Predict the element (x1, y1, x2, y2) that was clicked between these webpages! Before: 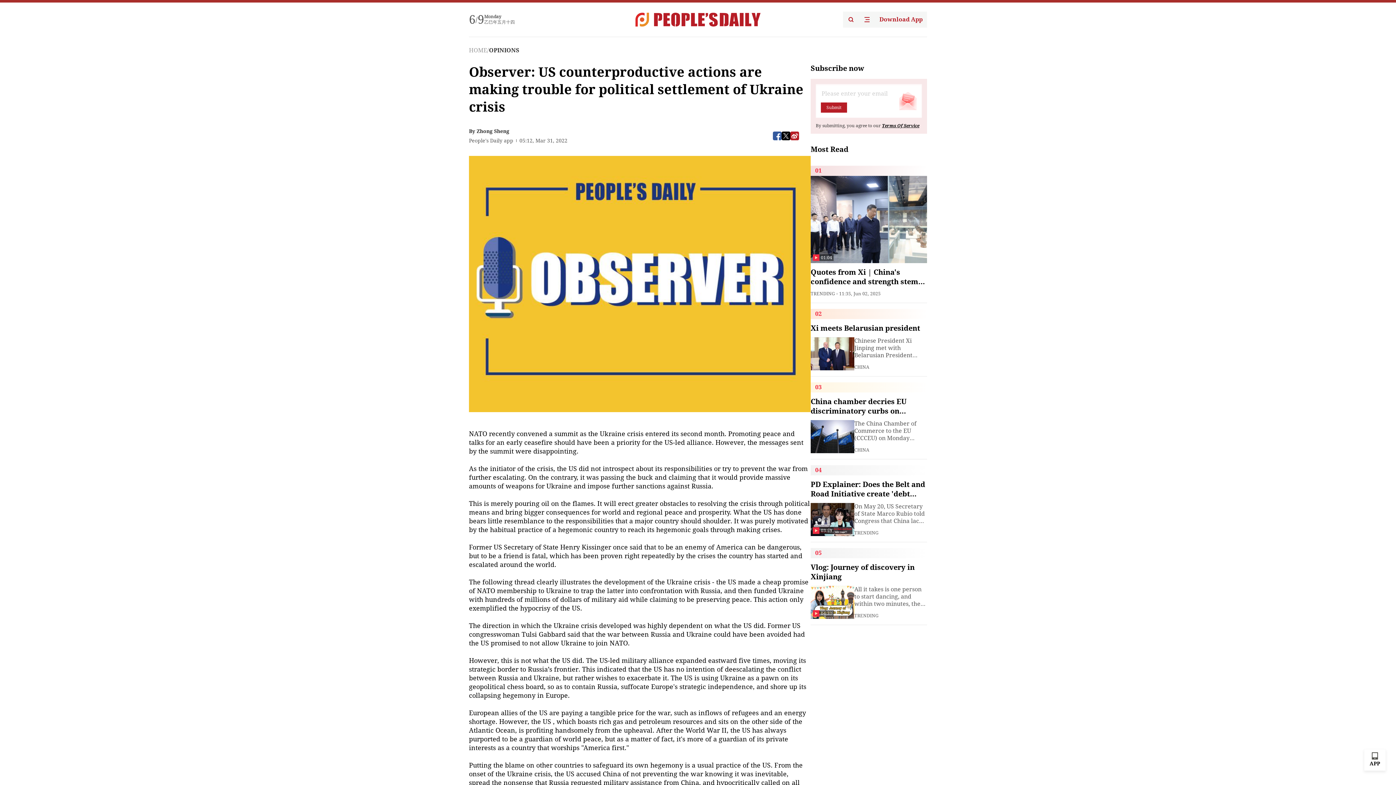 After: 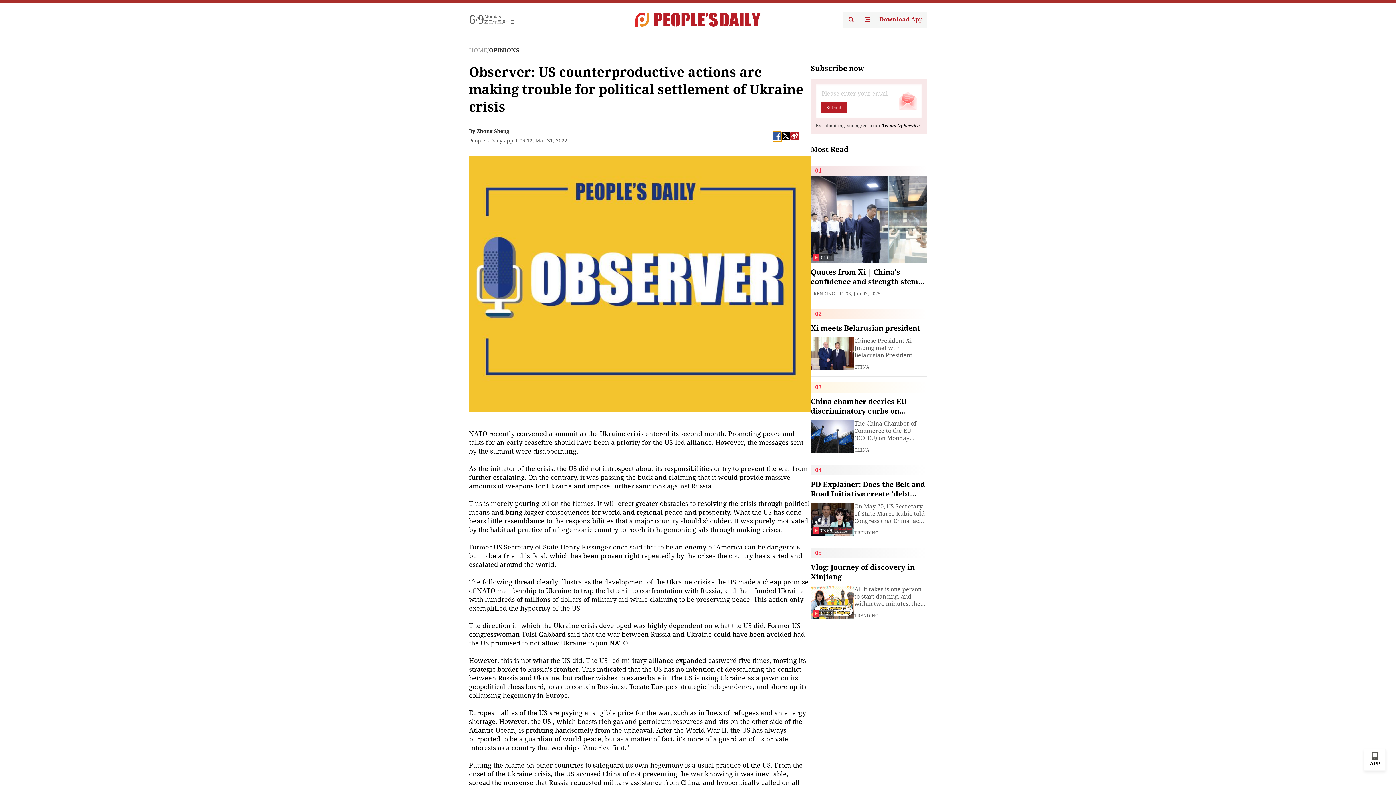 Action: bbox: (773, 131, 781, 140)